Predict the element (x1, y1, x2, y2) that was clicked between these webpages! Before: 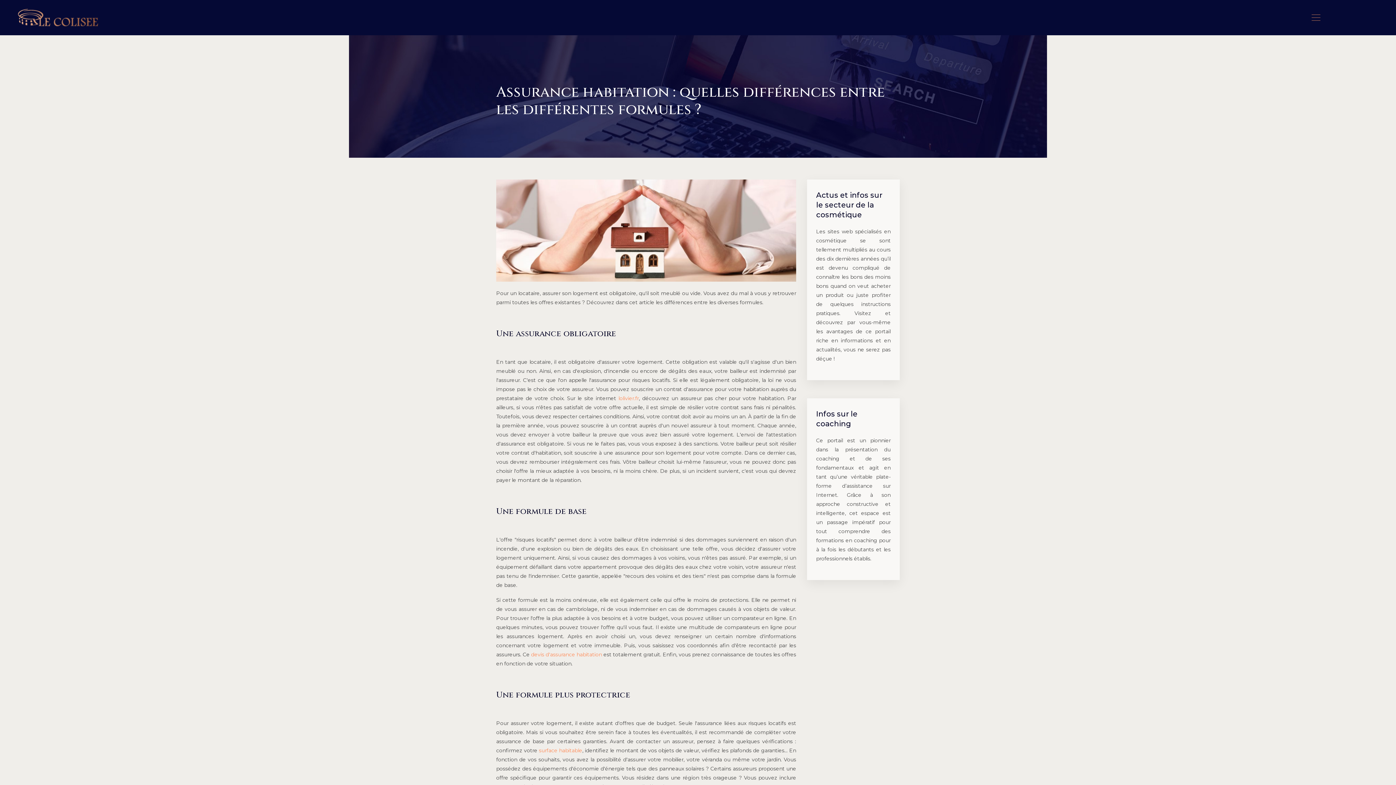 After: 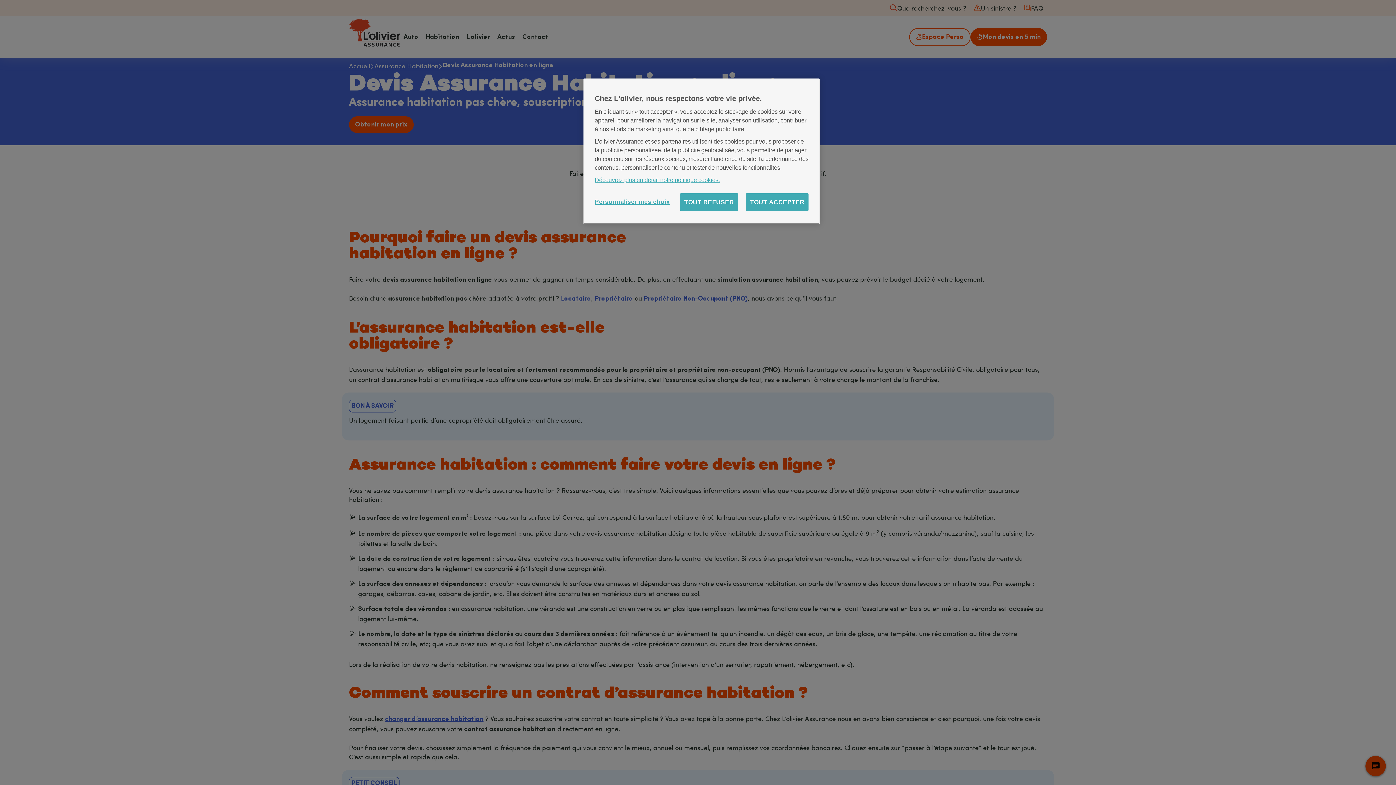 Action: bbox: (618, 395, 639, 401) label: lolivier.fr